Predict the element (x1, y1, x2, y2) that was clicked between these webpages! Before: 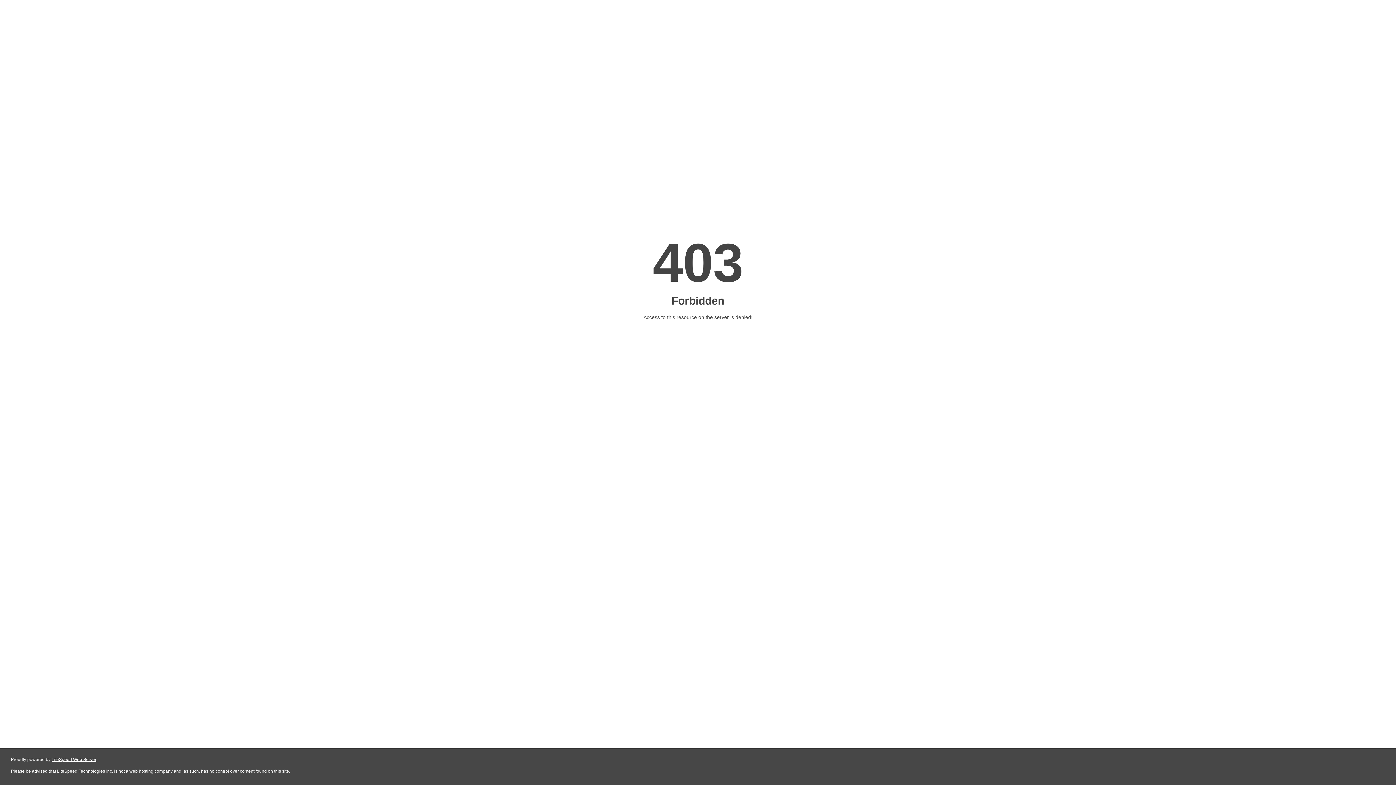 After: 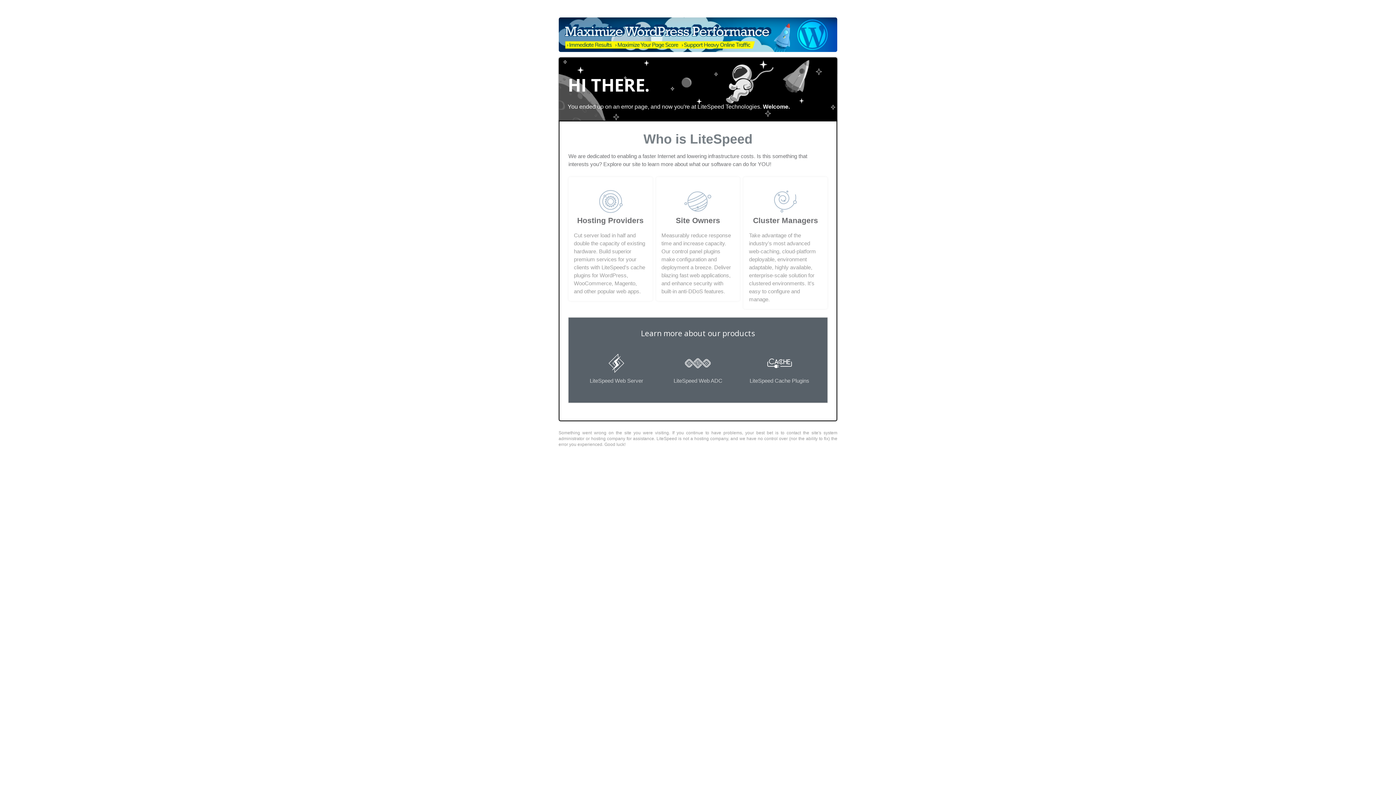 Action: bbox: (51, 757, 96, 762) label: LiteSpeed Web Server